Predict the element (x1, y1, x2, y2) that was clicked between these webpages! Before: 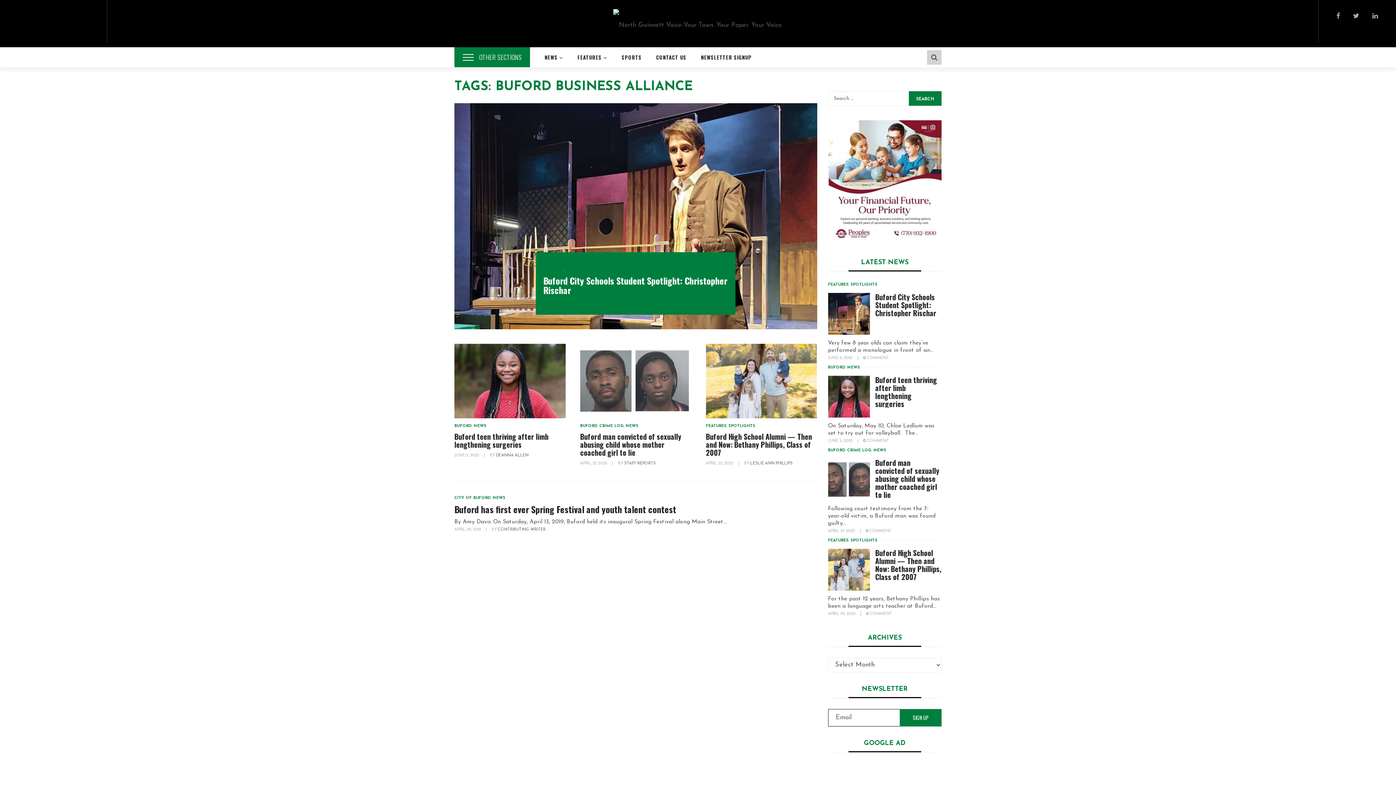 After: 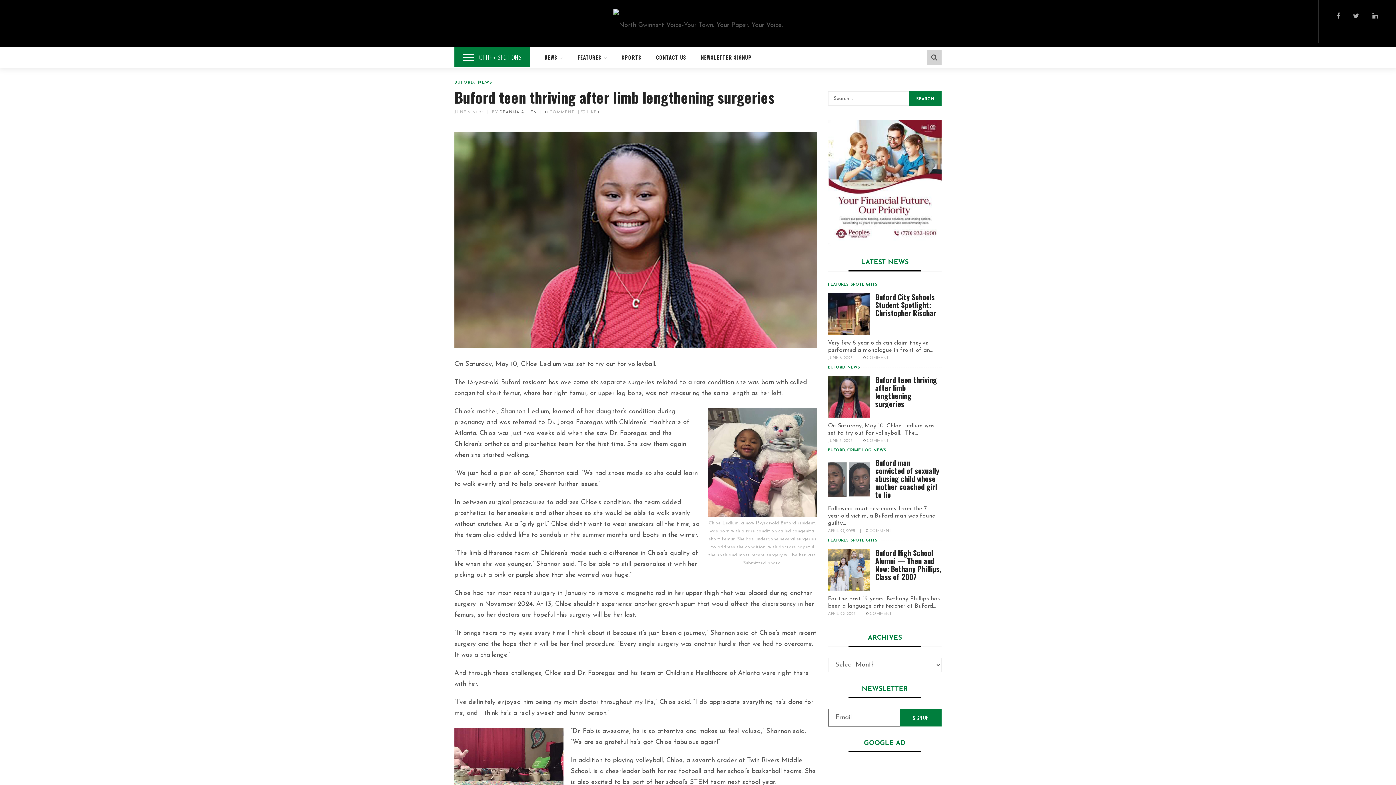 Action: label: Buford teen thriving after limb lengthening surgeries bbox: (454, 431, 548, 450)